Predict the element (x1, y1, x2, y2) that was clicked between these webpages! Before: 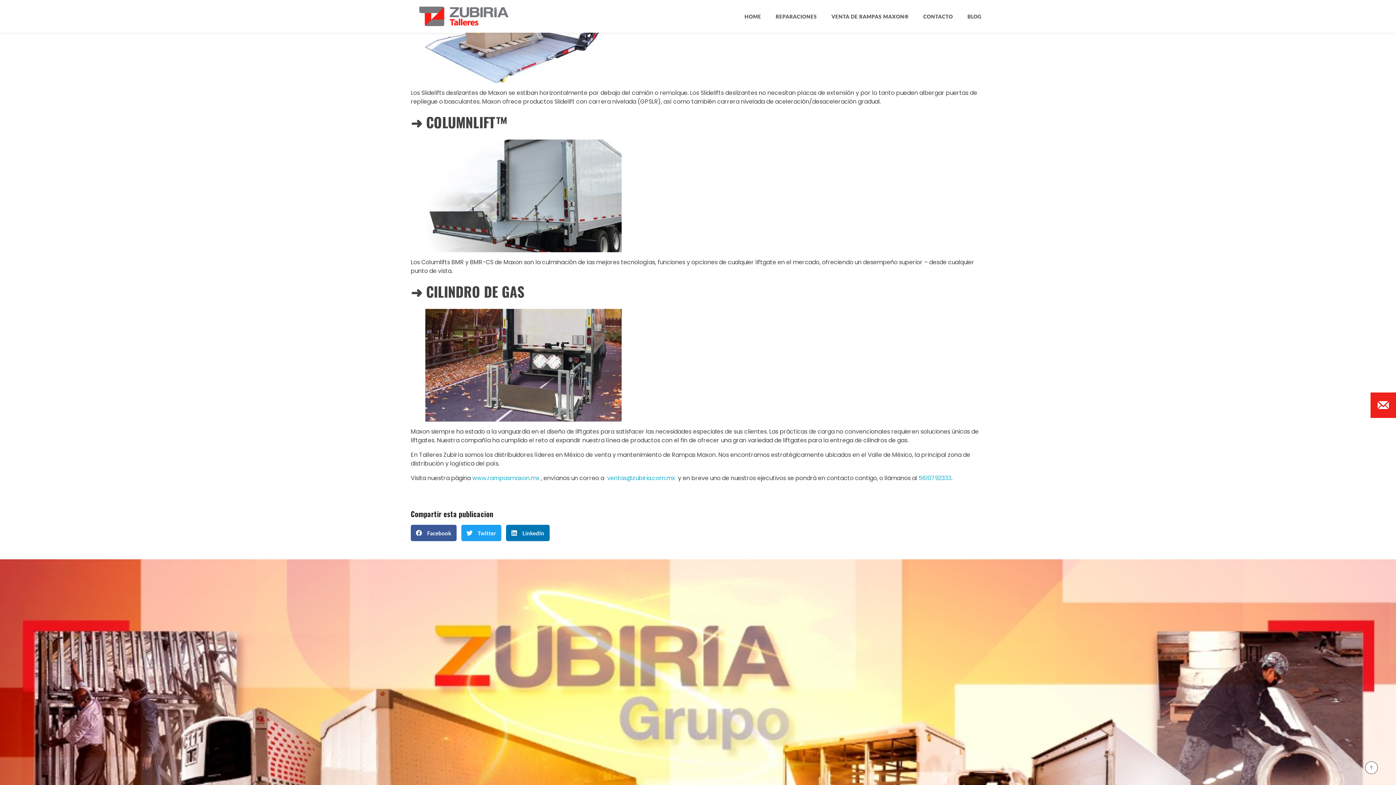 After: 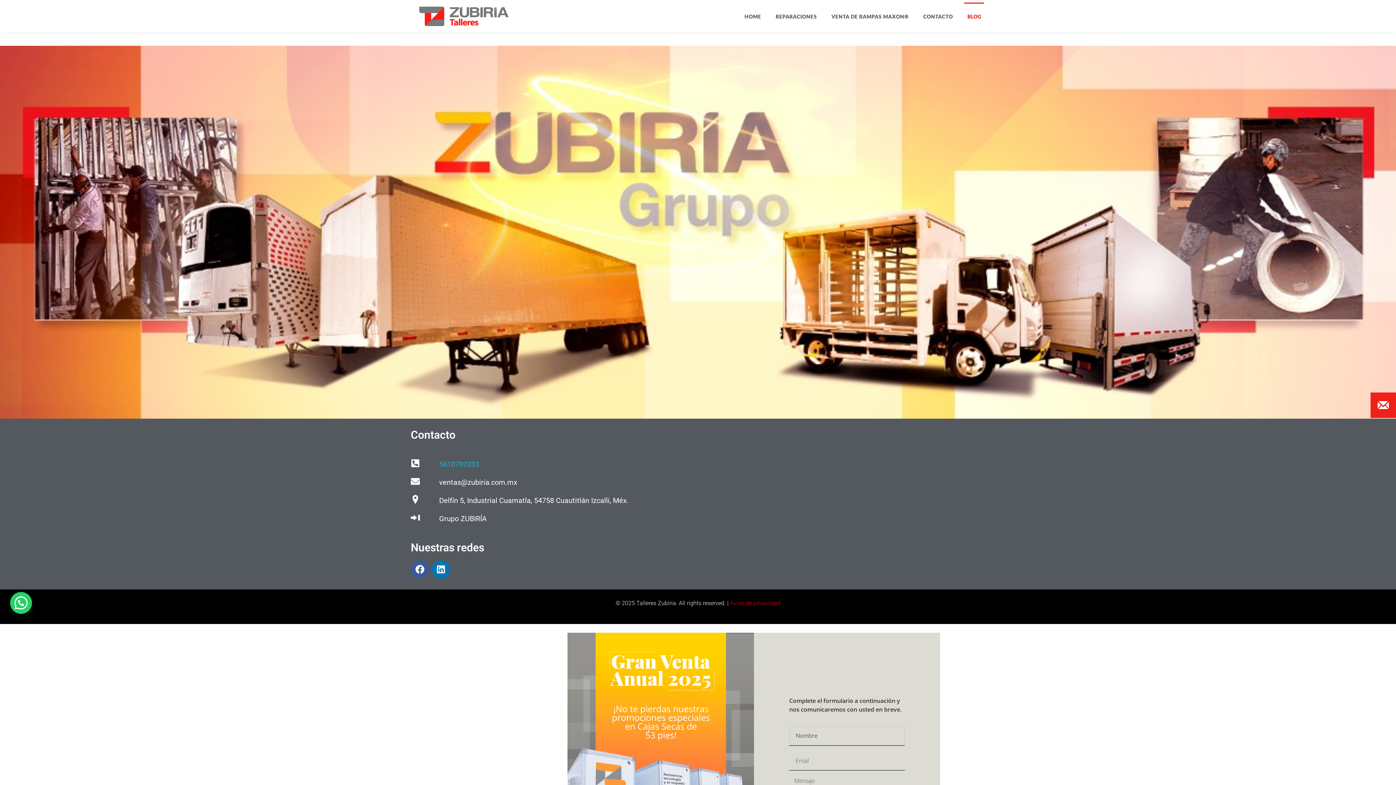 Action: label: BLOG bbox: (960, 9, 989, 23)